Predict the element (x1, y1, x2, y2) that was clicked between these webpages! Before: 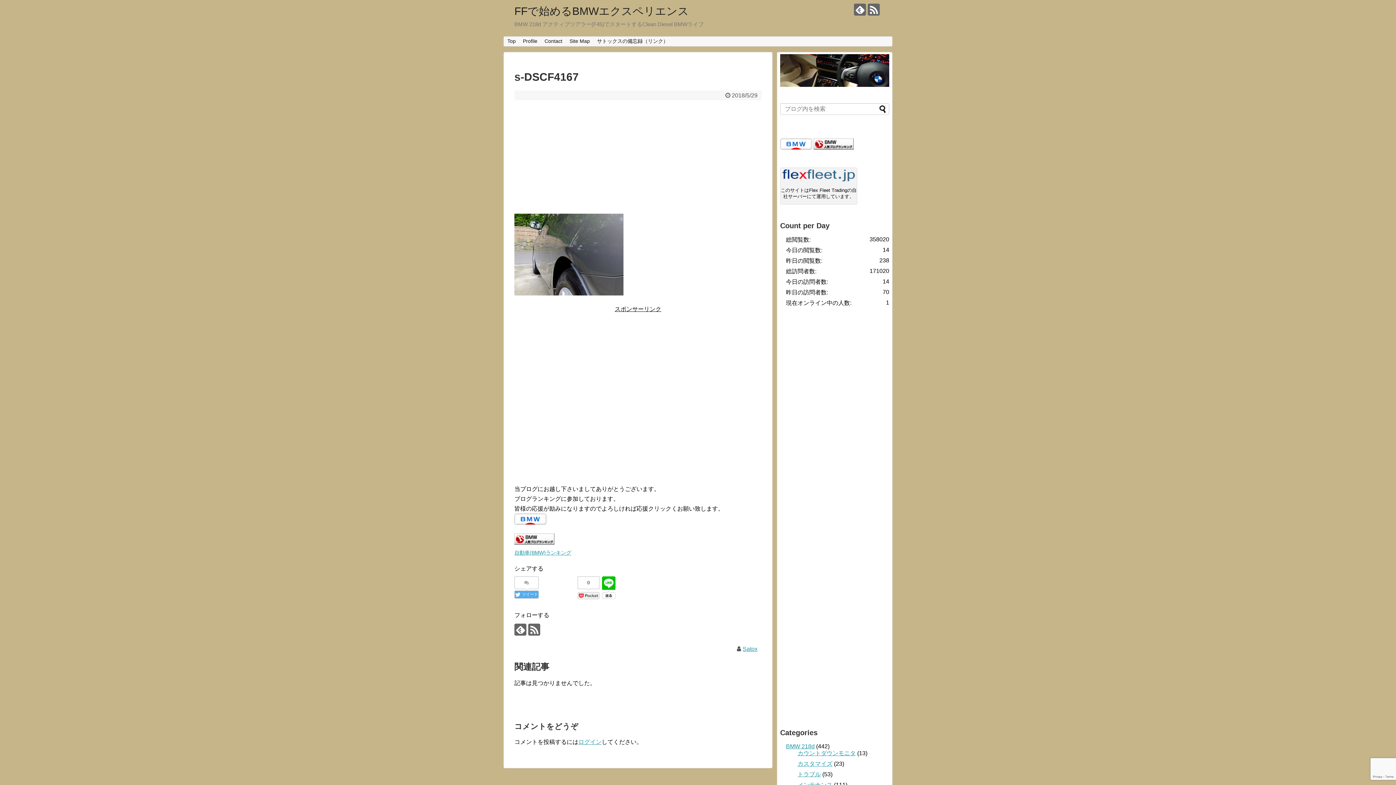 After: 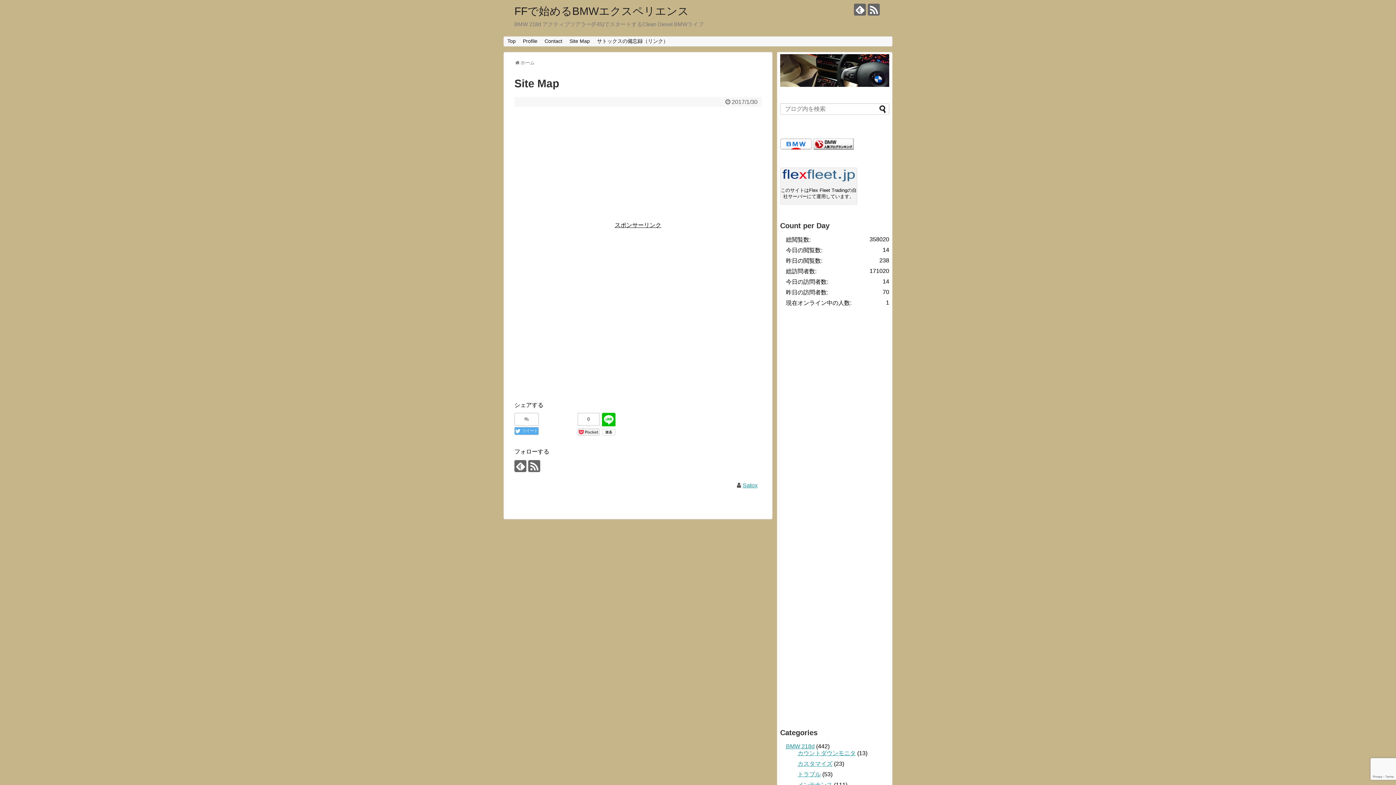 Action: label: Site Map bbox: (566, 36, 593, 45)